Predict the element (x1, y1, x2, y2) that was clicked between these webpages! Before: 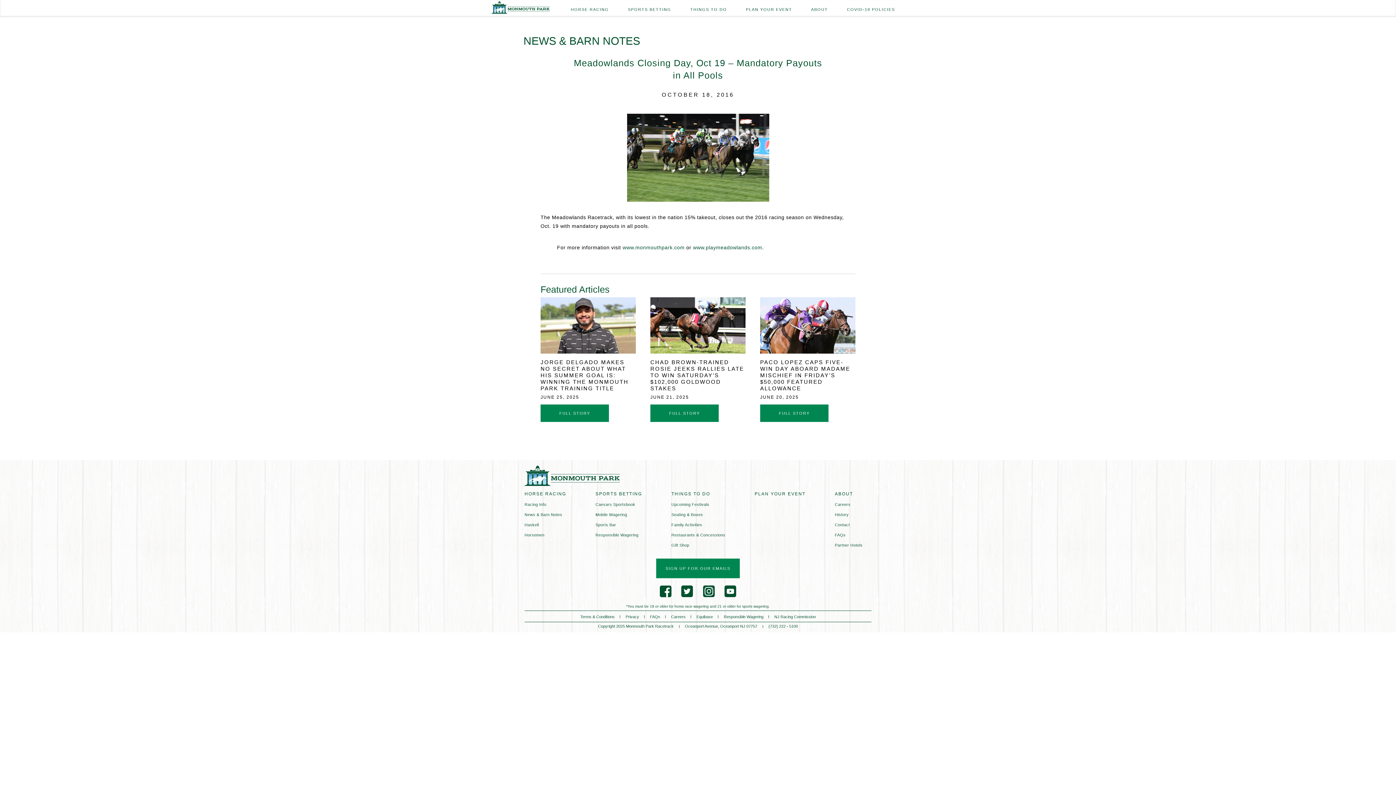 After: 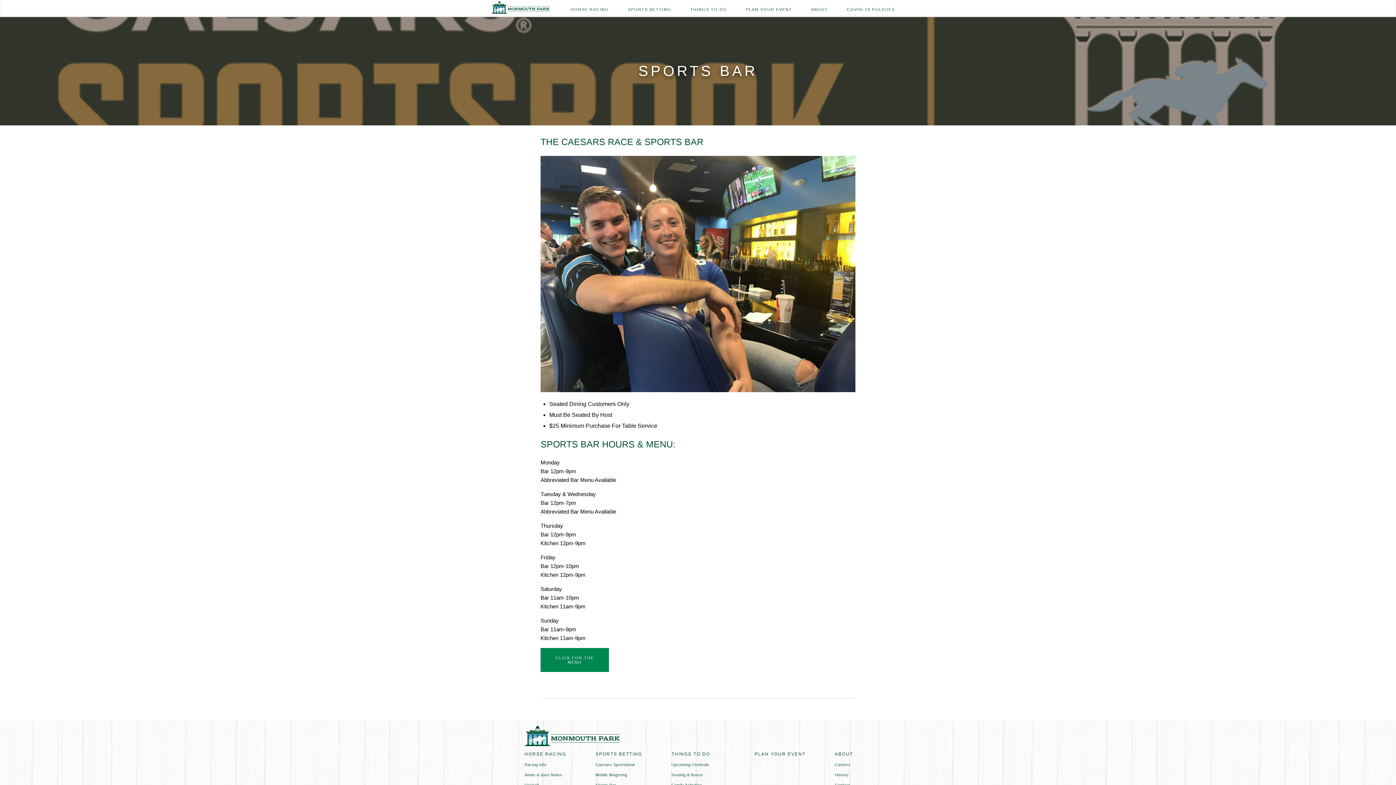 Action: bbox: (595, 522, 616, 528) label: Sports Bar